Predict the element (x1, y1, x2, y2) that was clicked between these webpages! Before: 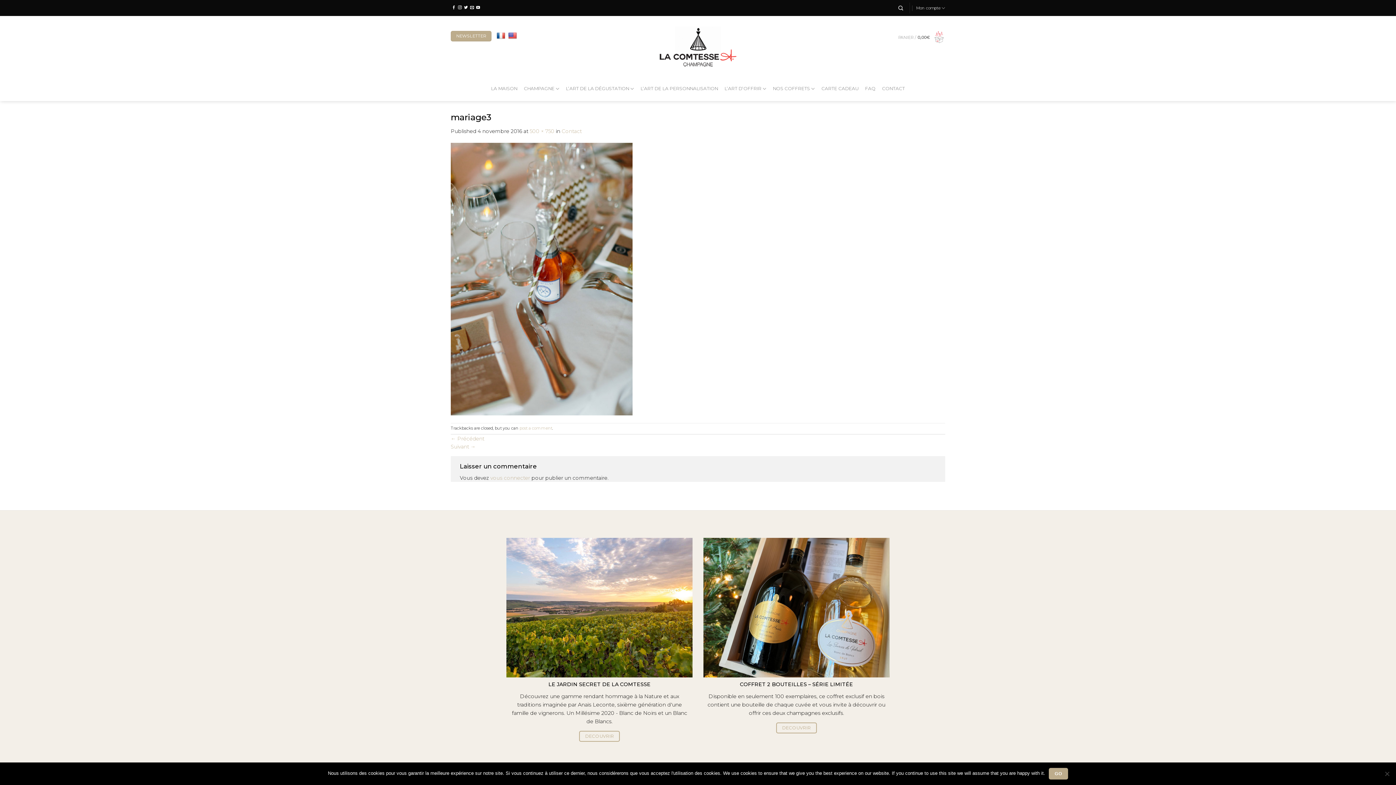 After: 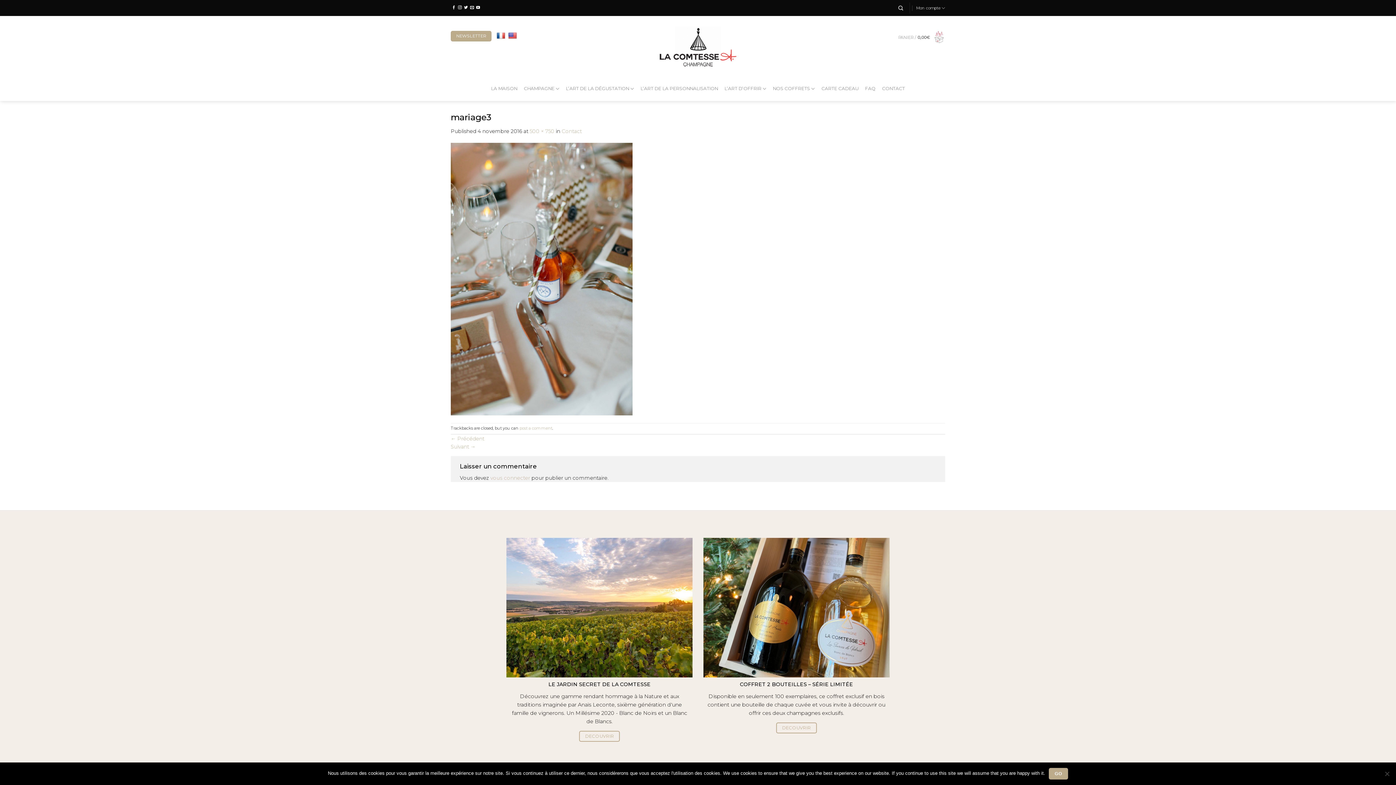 Action: bbox: (508, 28, 518, 43)